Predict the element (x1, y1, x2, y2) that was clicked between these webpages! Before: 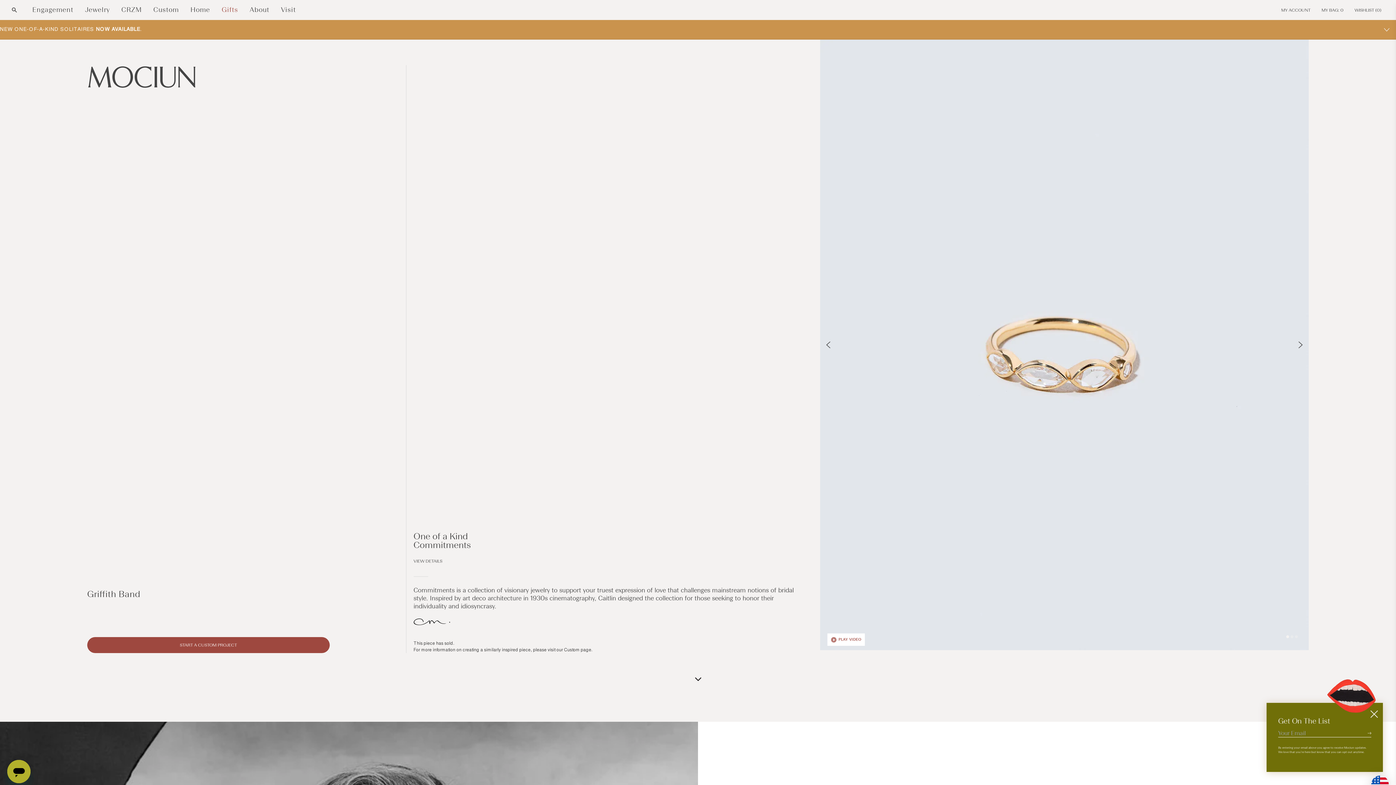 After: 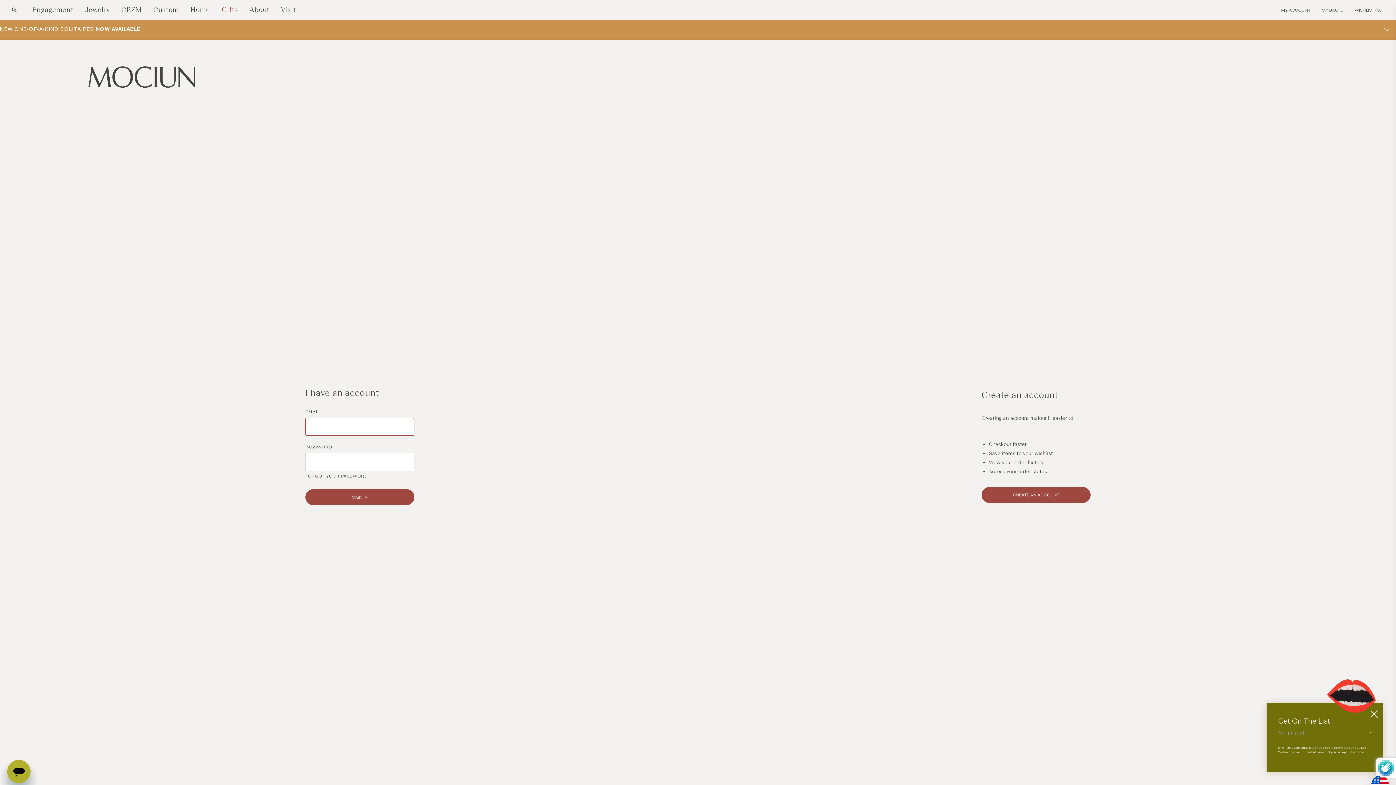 Action: bbox: (1277, 7, 1314, 12) label: My account